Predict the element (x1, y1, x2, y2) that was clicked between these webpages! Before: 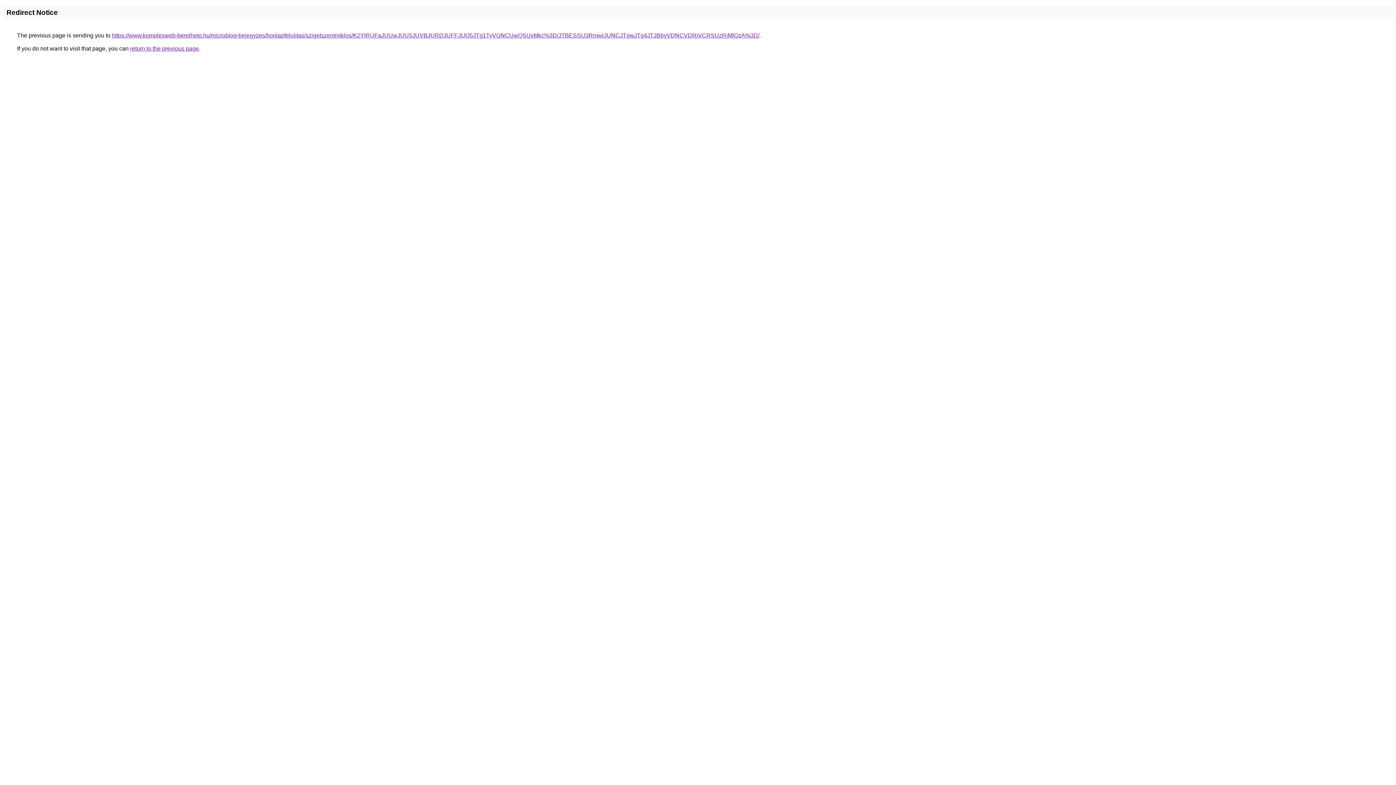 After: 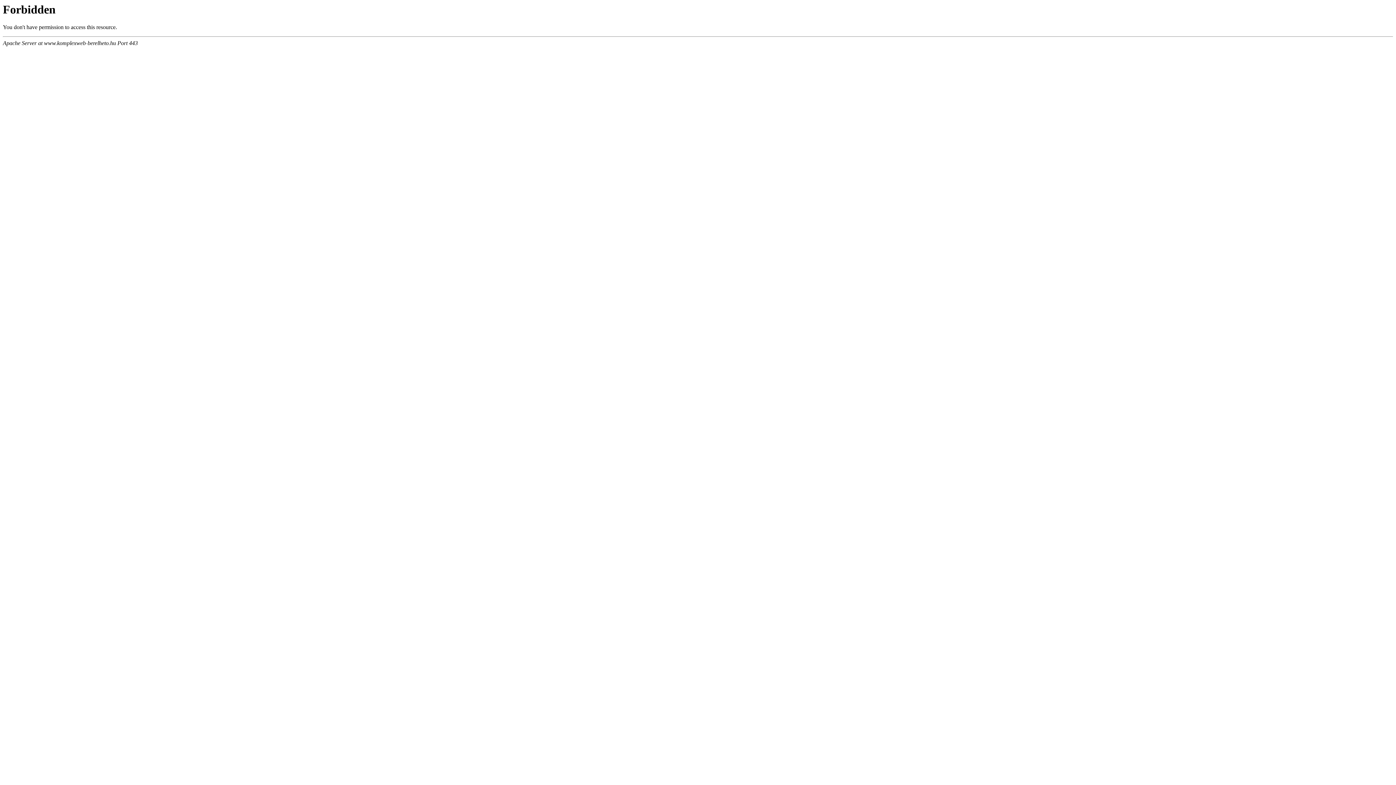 Action: label: https://www.komplexweb-berelheto.hu/microblog-bejegyzes/honlapfelujitas/szigetszentmiklos/K2YlRUFaJUUwJUU5JUVBJURDJUFFJUQ5JTg1TyVGNCUwQSUxMkc%3D/JTBESSU3RmwrJUNCJTgwJTg4JTJBbyVDNCVDRiVCRSUzRjMlQzA%3D/ bbox: (112, 32, 759, 38)